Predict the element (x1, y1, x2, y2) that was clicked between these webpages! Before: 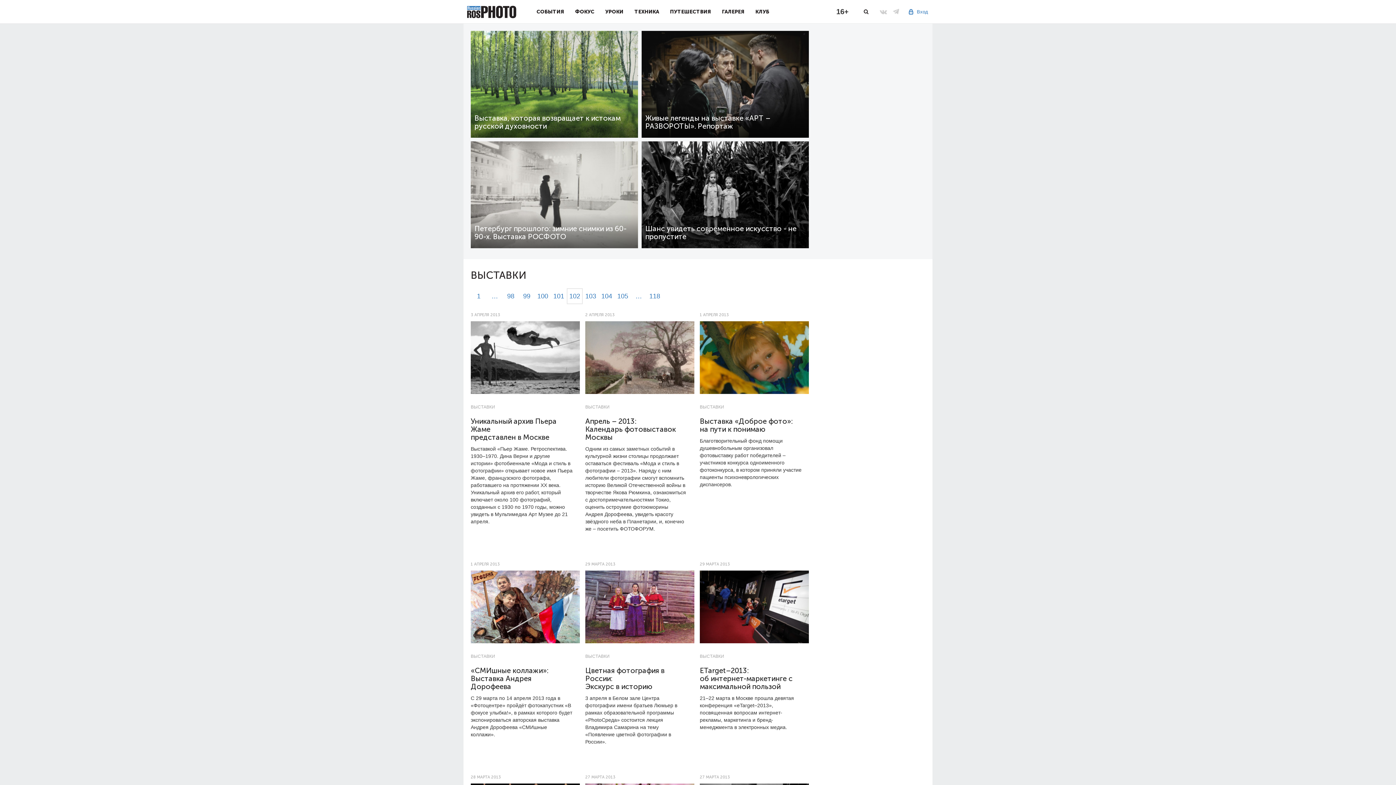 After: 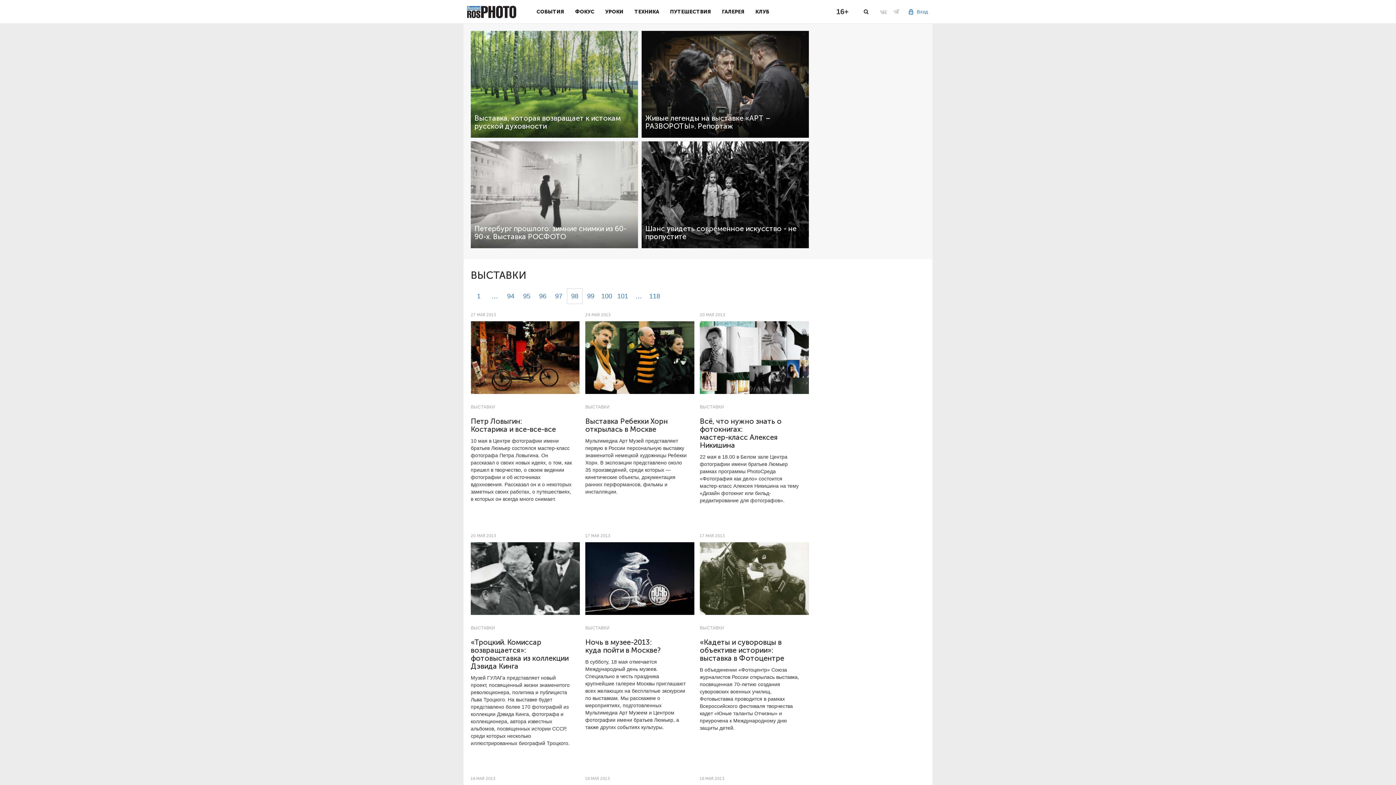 Action: label: 98 bbox: (502, 289, 518, 305)